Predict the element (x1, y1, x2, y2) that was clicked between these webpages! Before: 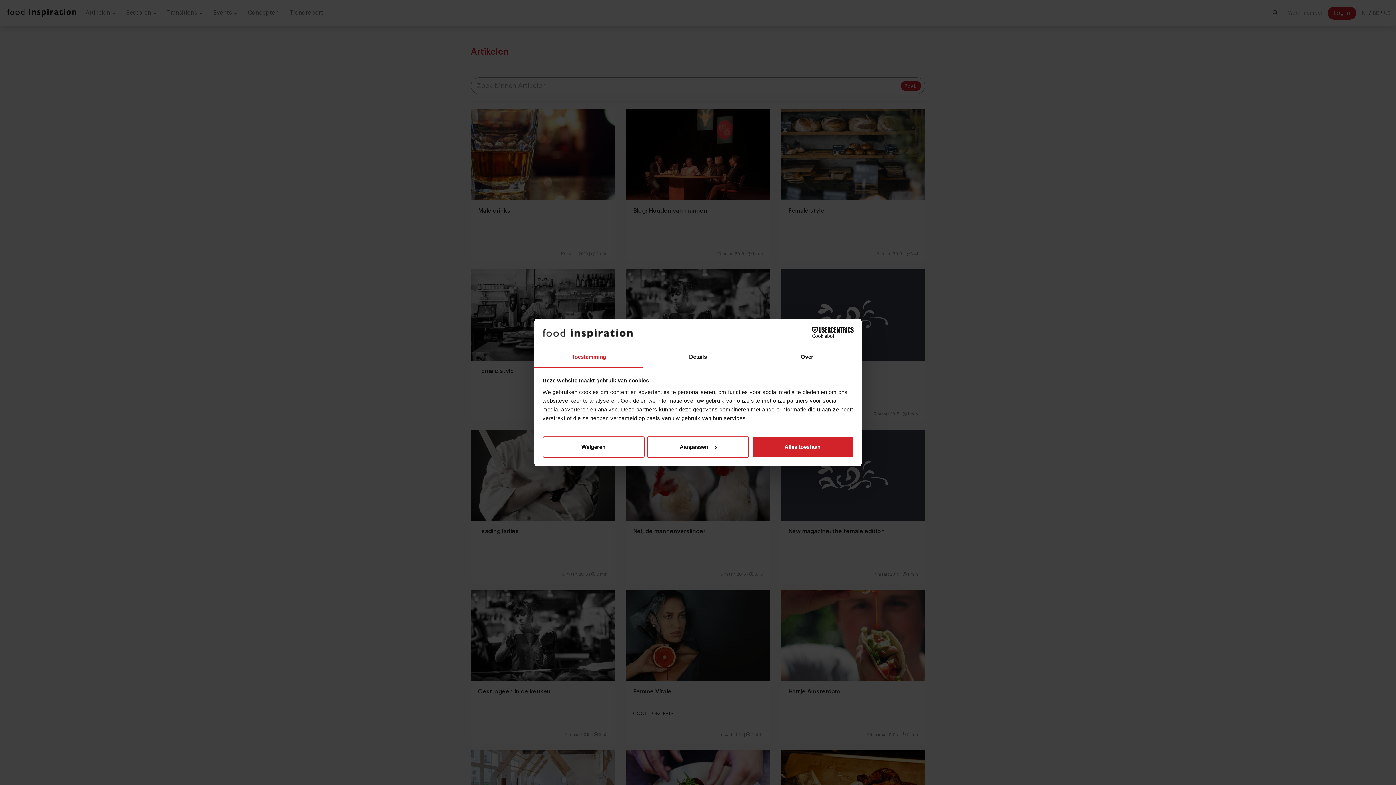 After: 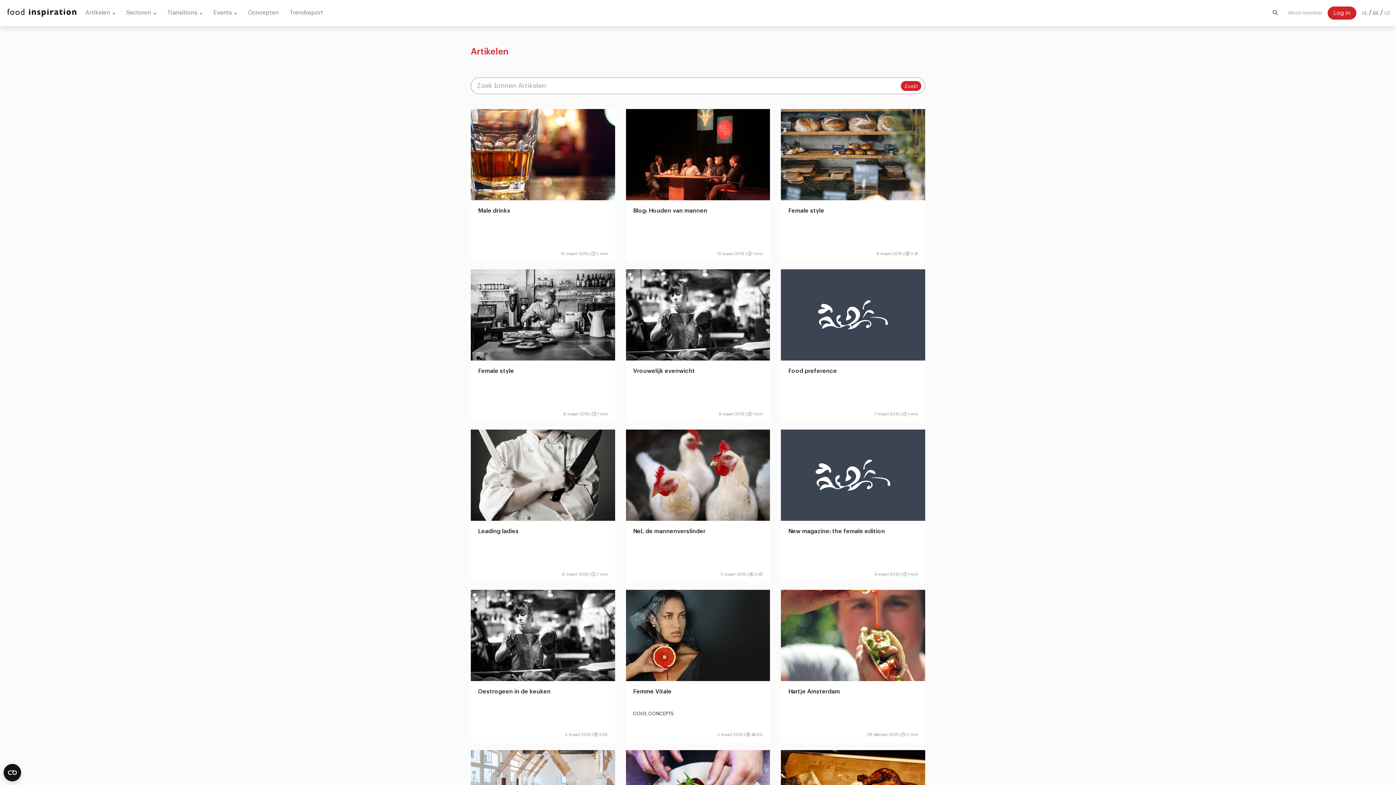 Action: label: Alles toestaan bbox: (751, 436, 853, 457)